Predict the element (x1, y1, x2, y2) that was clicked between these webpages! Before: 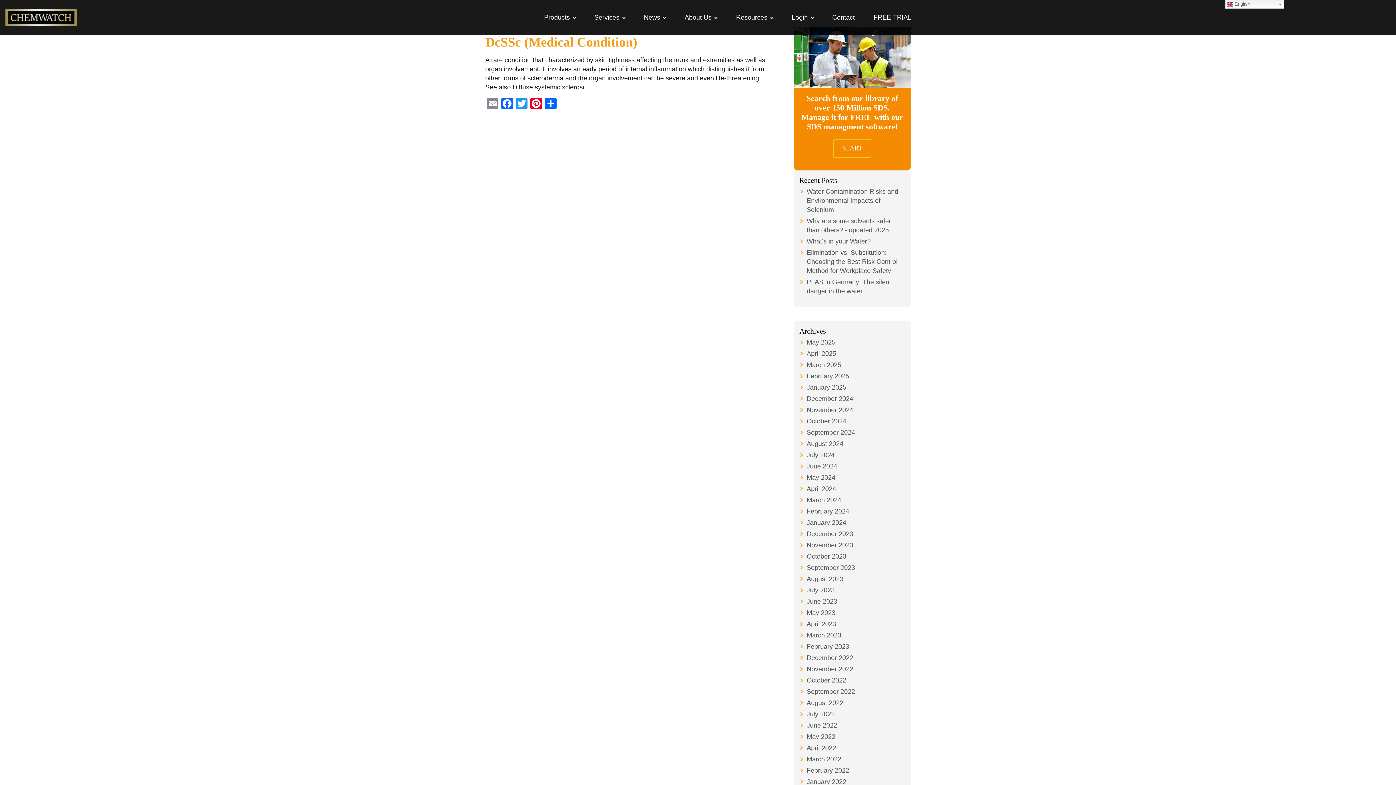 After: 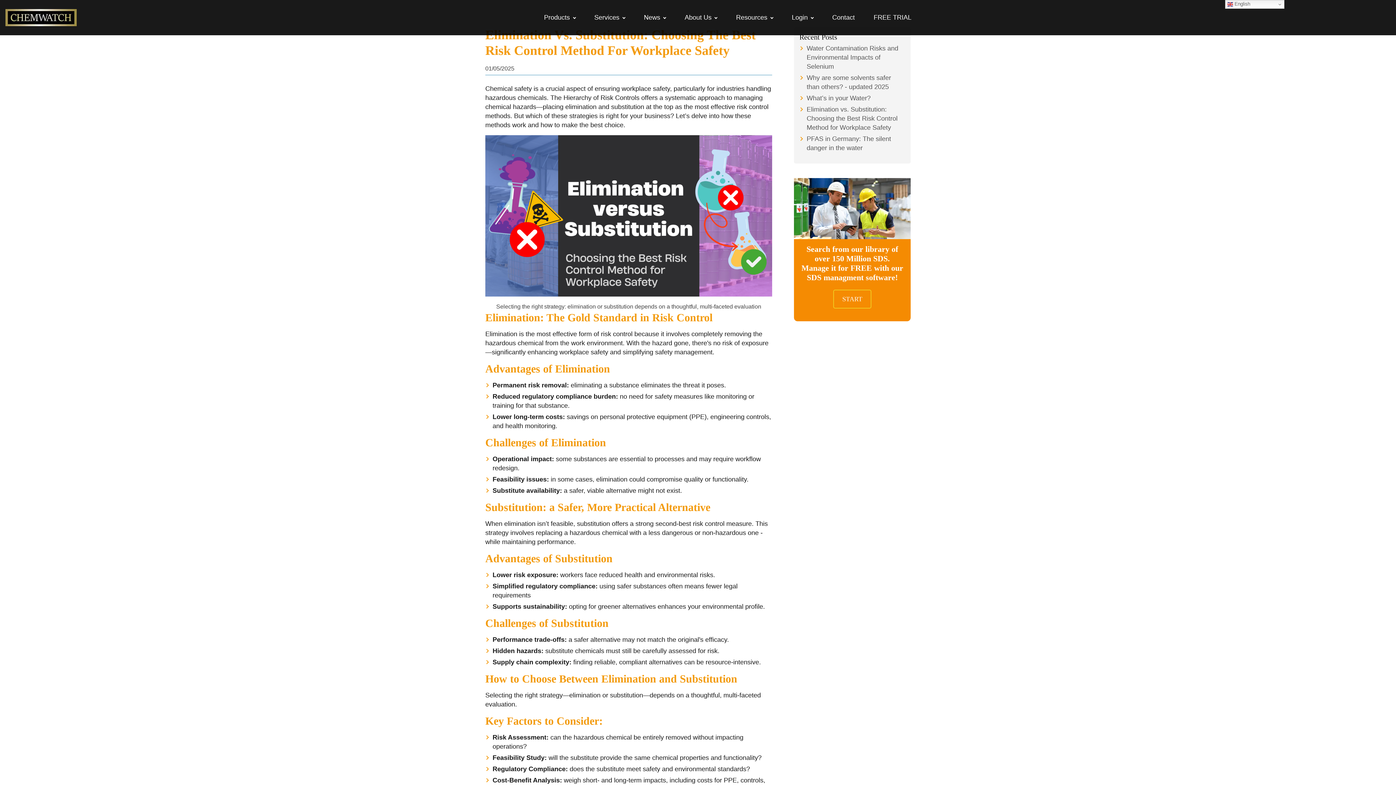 Action: label: Elimination vs. Substitution: Choosing the Best Risk Control Method for Workplace Safety bbox: (806, 249, 897, 274)